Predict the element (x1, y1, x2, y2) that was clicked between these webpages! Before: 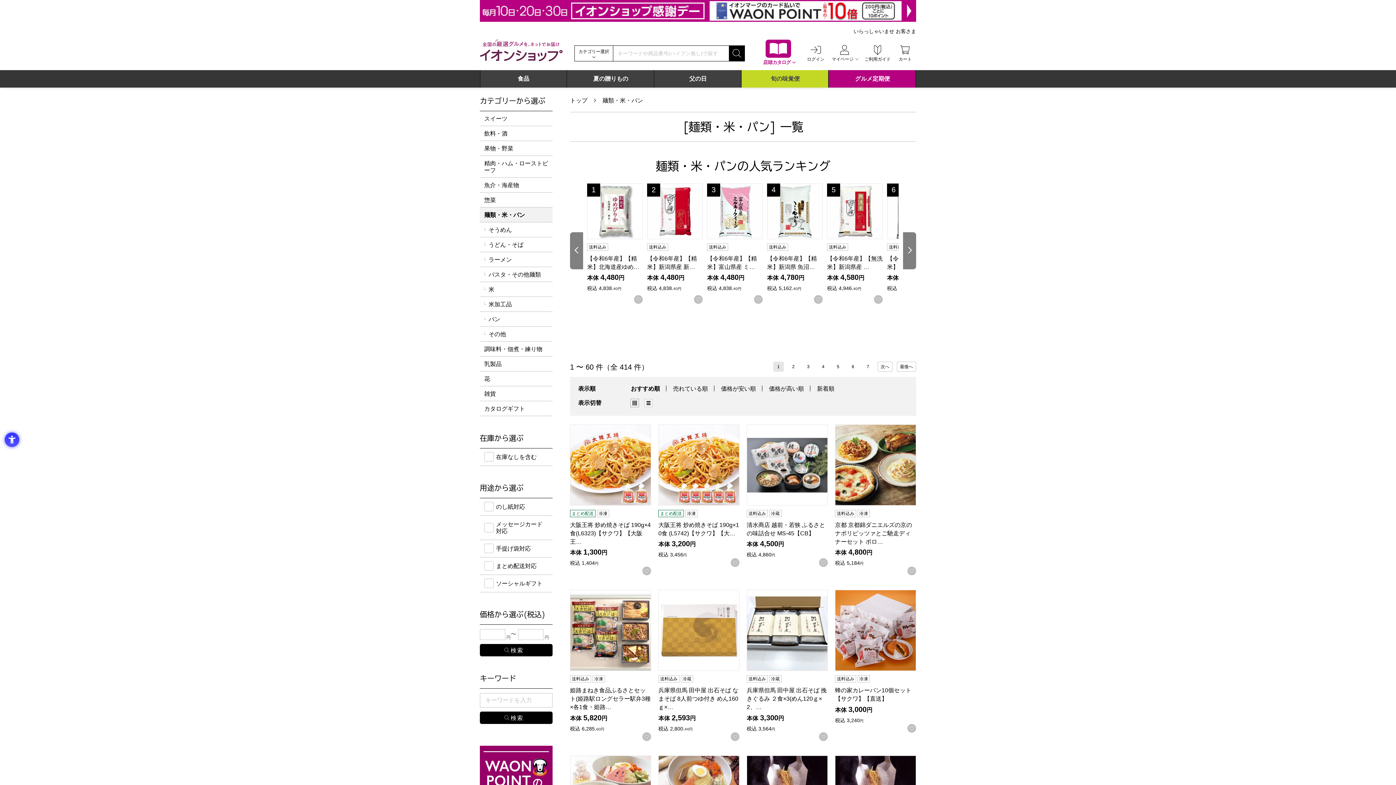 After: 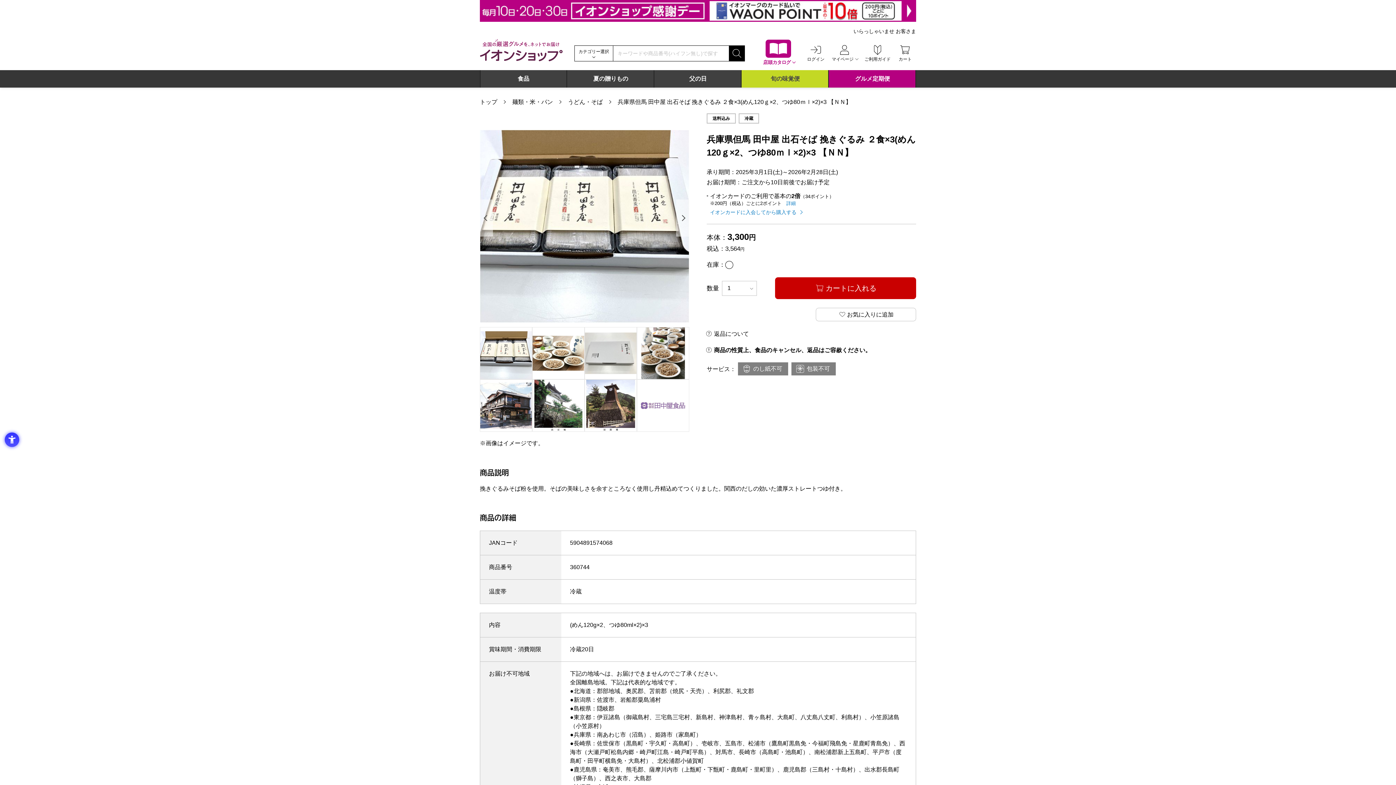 Action: bbox: (746, 590, 828, 671)